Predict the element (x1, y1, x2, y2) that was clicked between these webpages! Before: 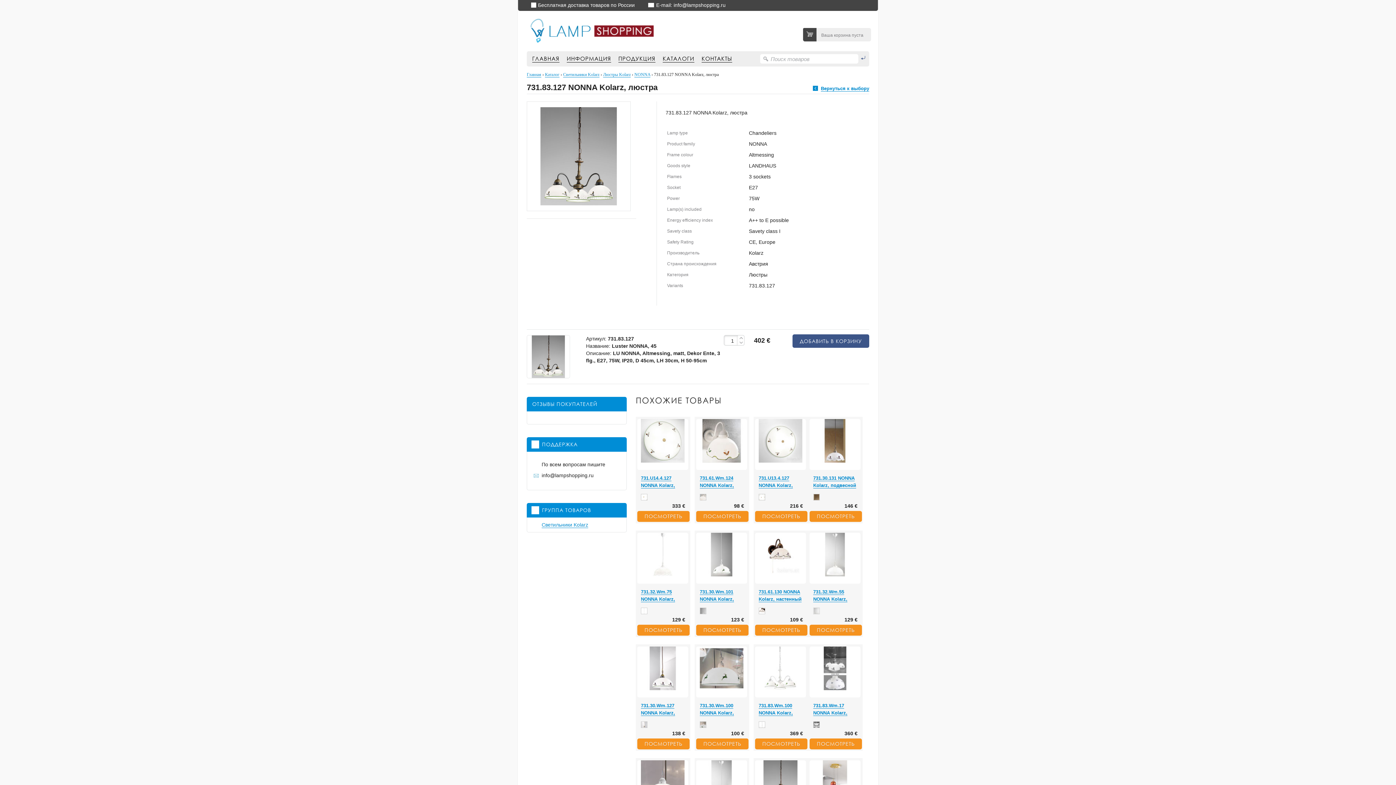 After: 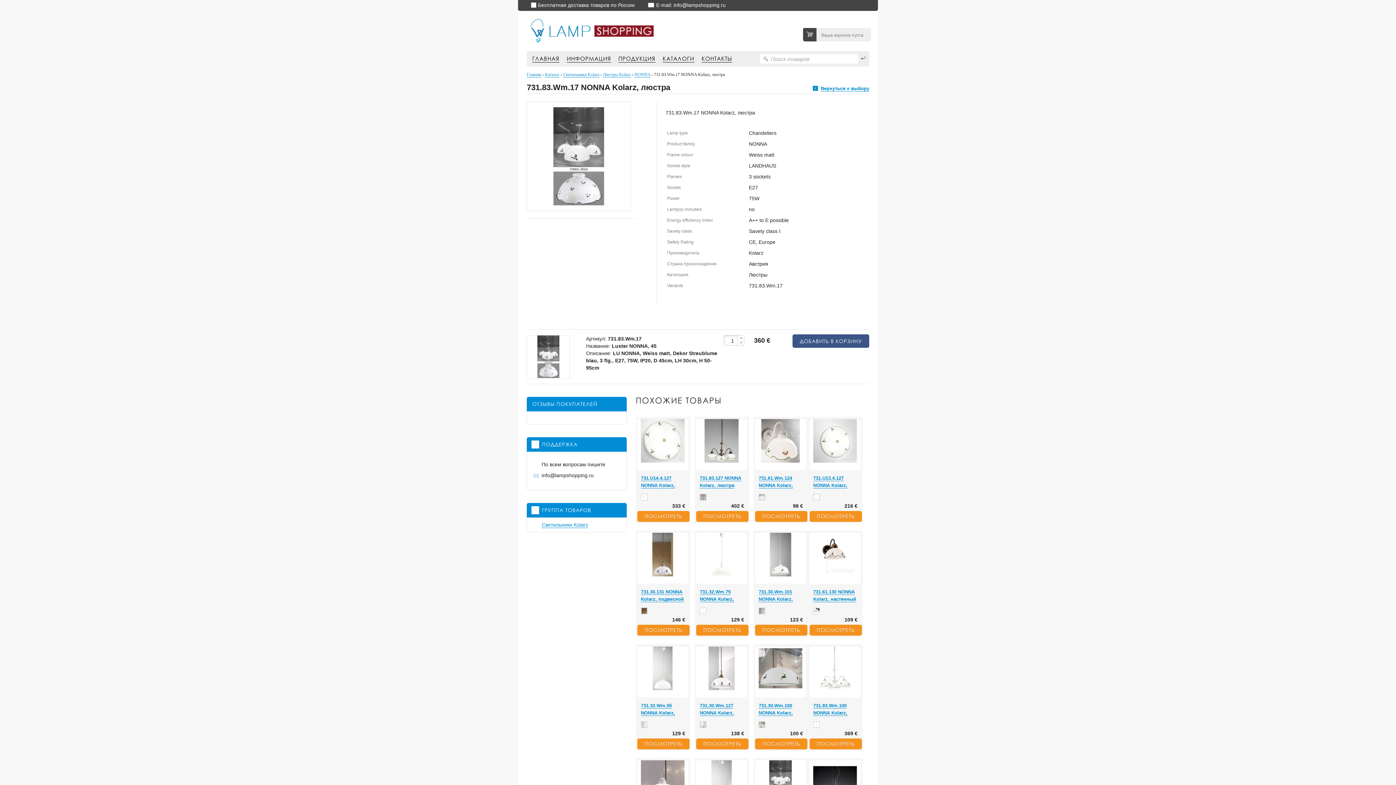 Action: bbox: (813, 665, 857, 671)